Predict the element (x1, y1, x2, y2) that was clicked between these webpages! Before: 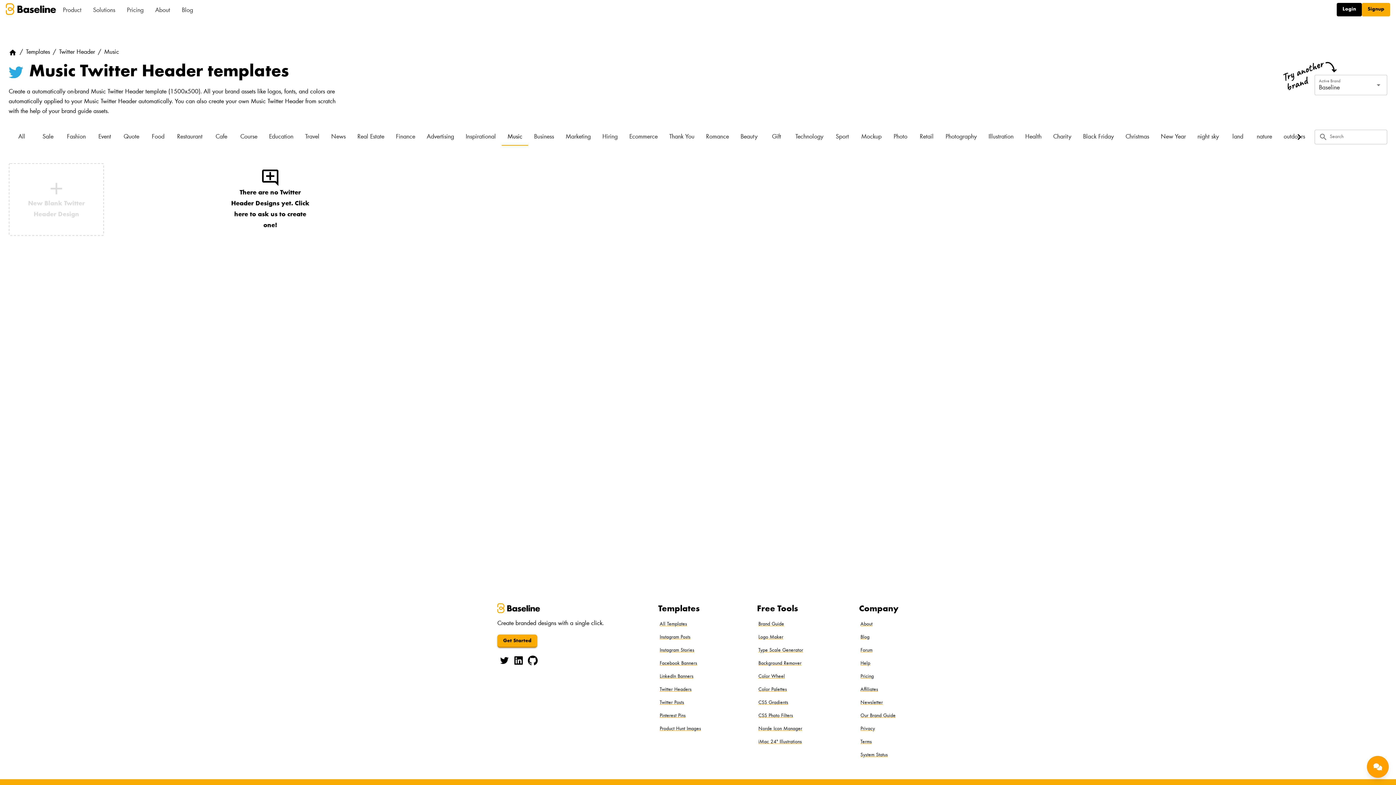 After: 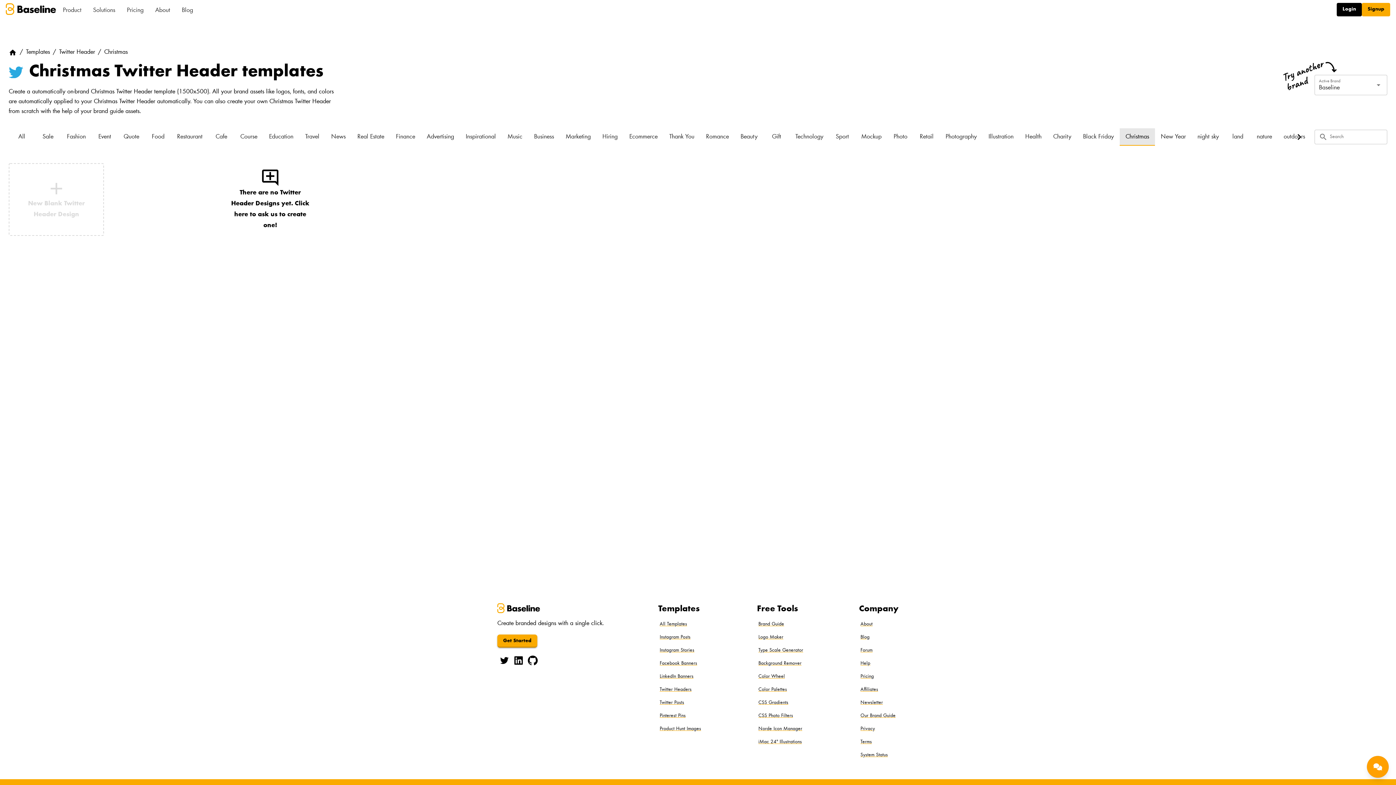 Action: bbox: (1120, 128, 1155, 145) label: Christmas